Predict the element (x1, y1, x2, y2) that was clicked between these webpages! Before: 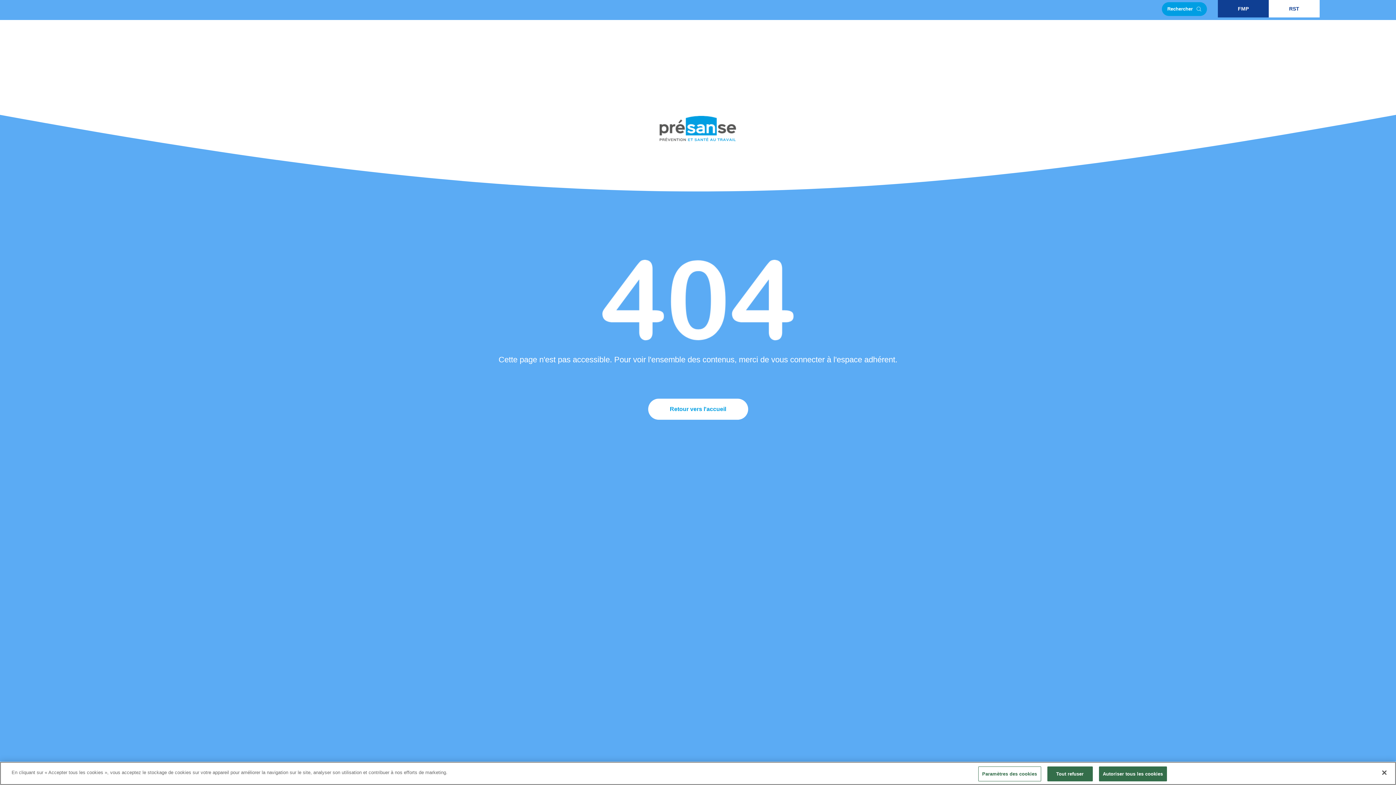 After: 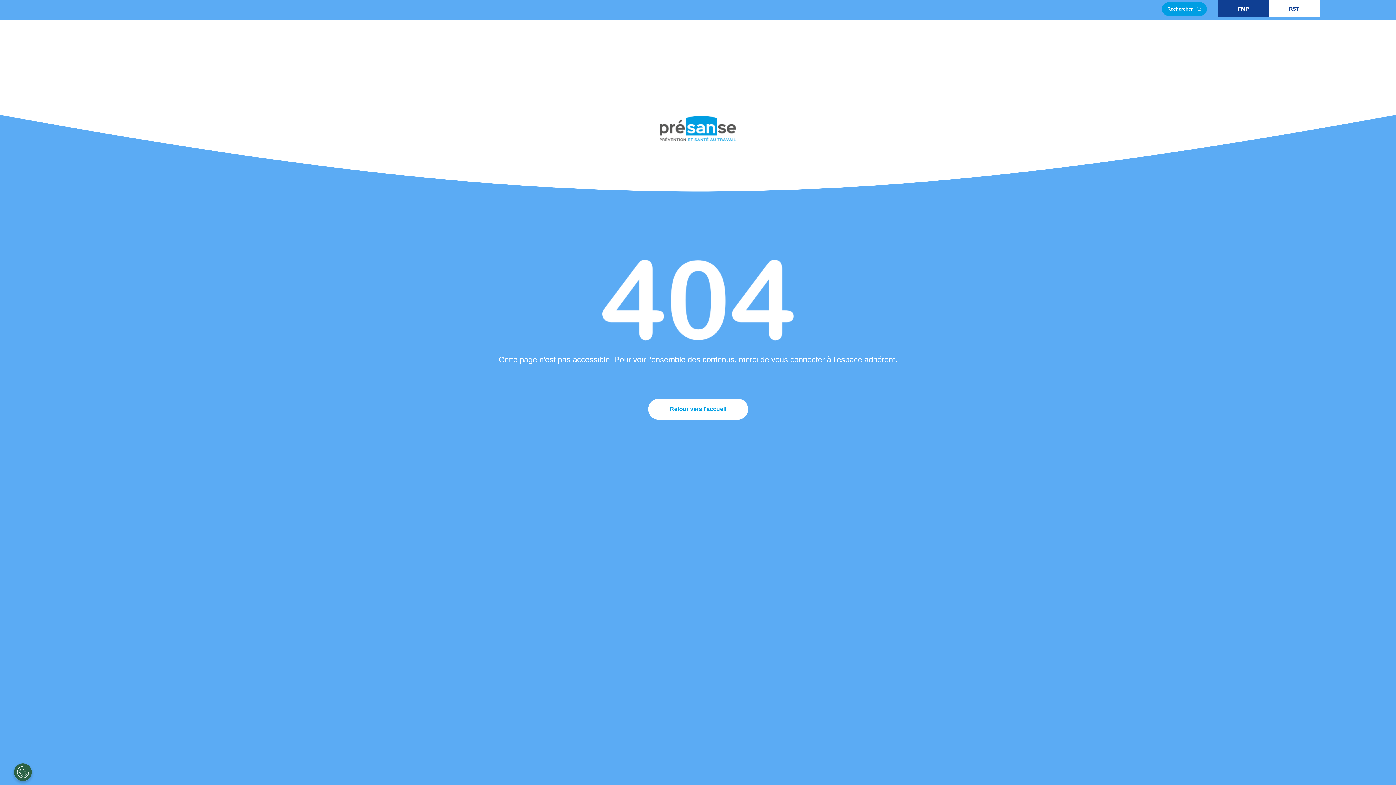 Action: label: Fermer bbox: (1376, 766, 1392, 782)